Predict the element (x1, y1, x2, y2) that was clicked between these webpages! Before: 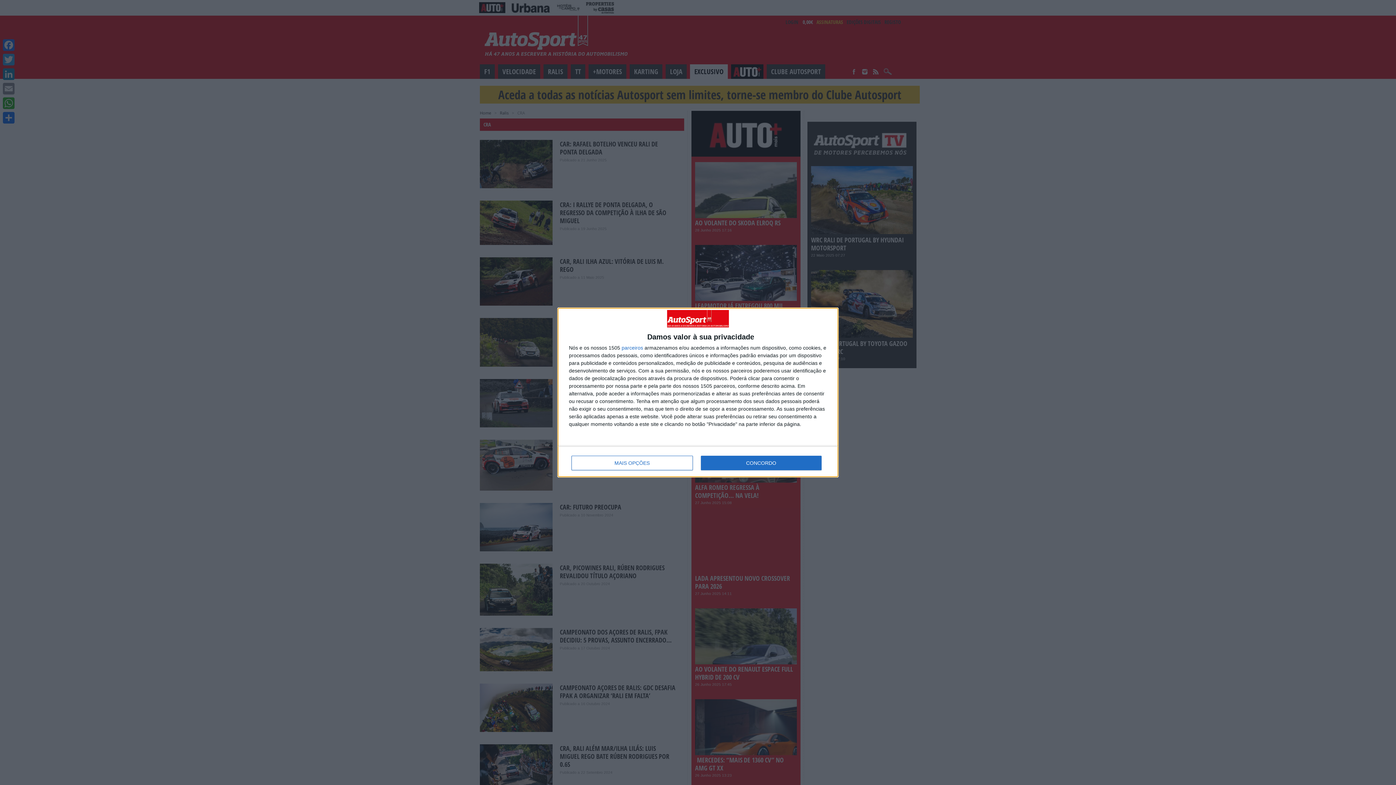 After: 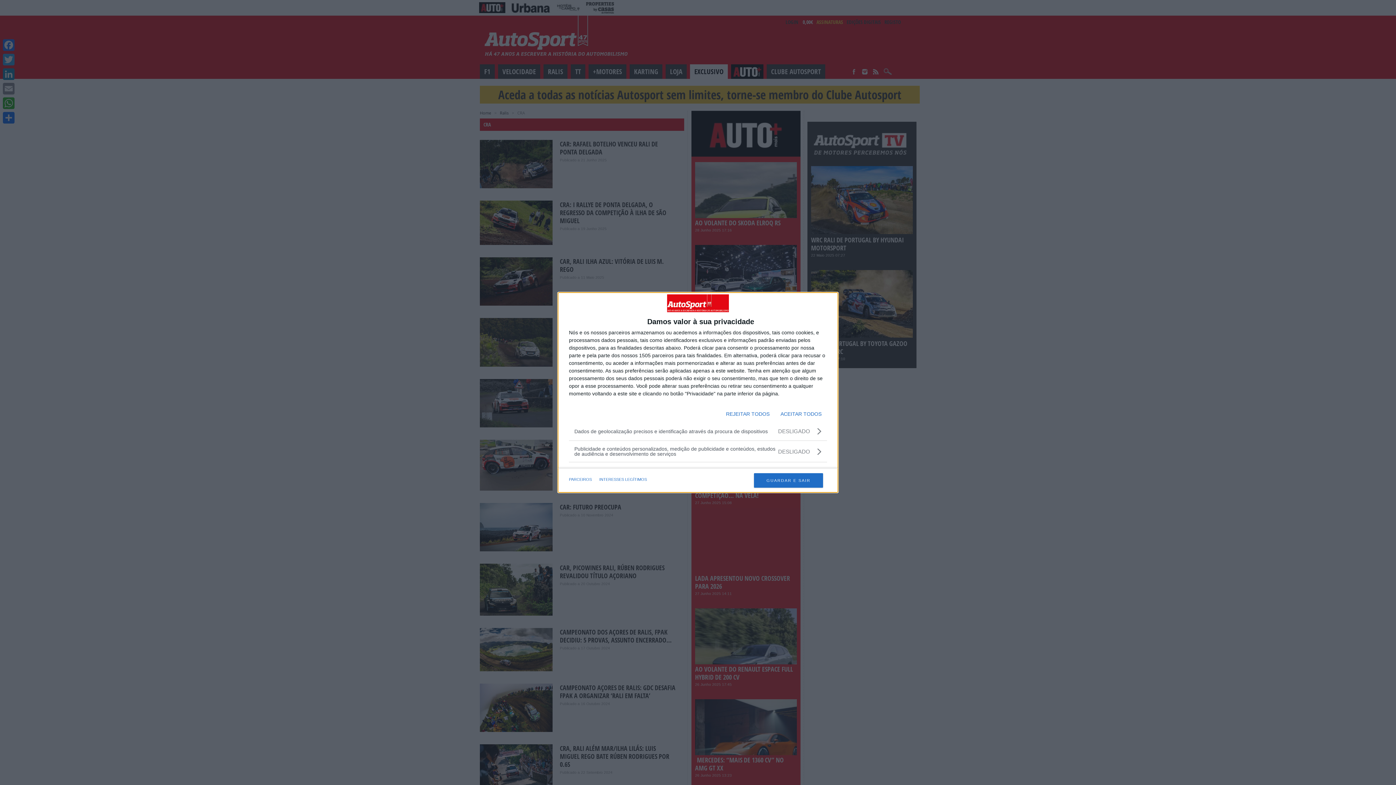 Action: bbox: (571, 456, 692, 470) label: MAIS OPÇÕES